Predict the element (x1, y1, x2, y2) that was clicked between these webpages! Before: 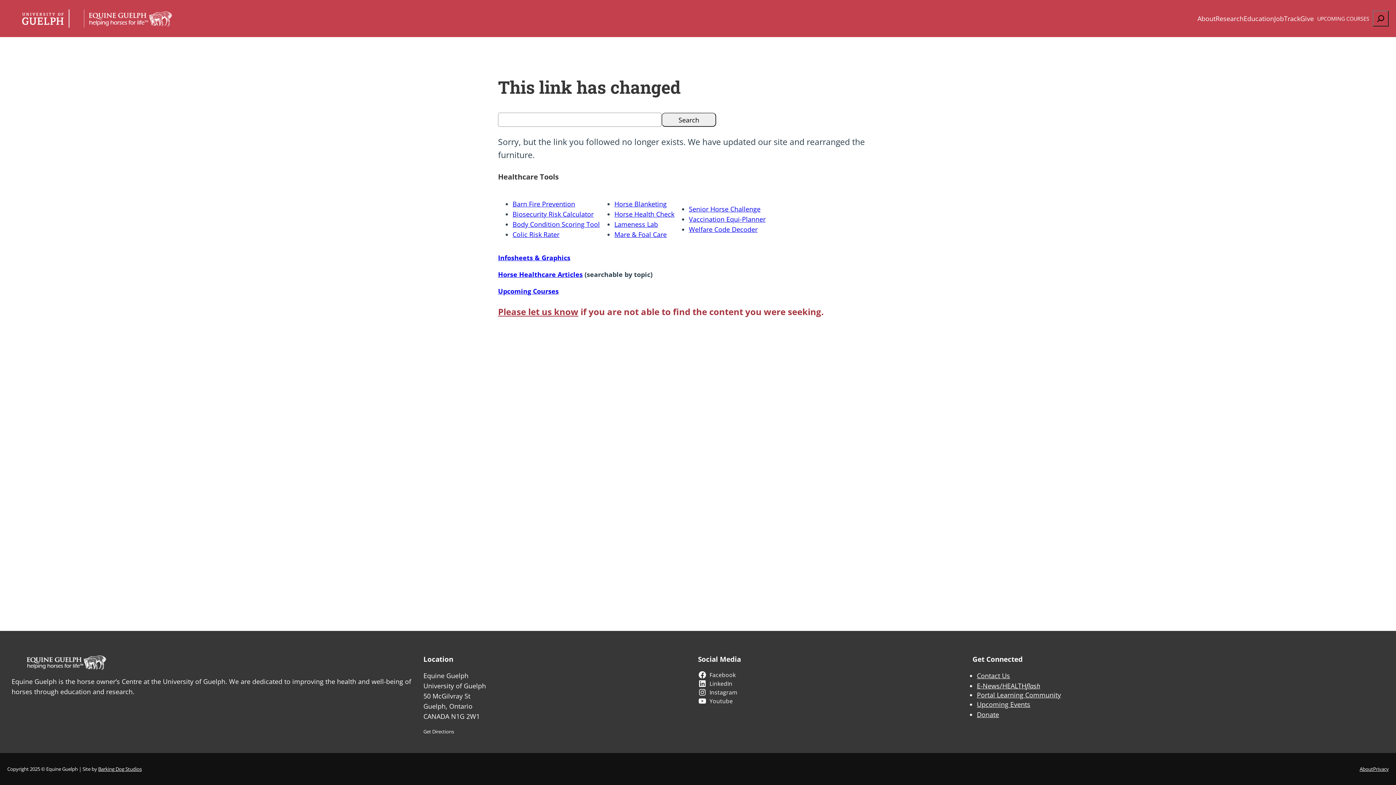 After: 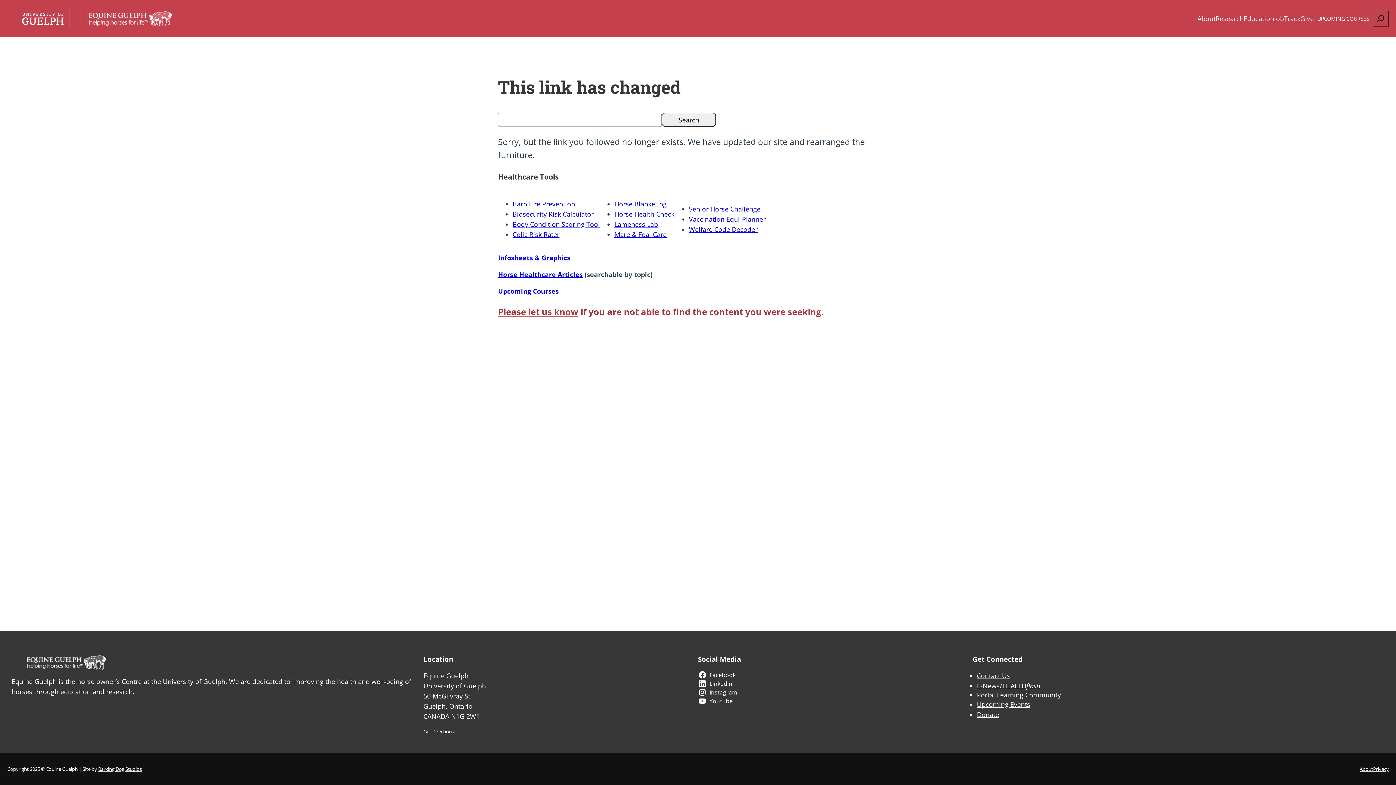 Action: label: Infosheets & Graphics bbox: (498, 253, 570, 262)